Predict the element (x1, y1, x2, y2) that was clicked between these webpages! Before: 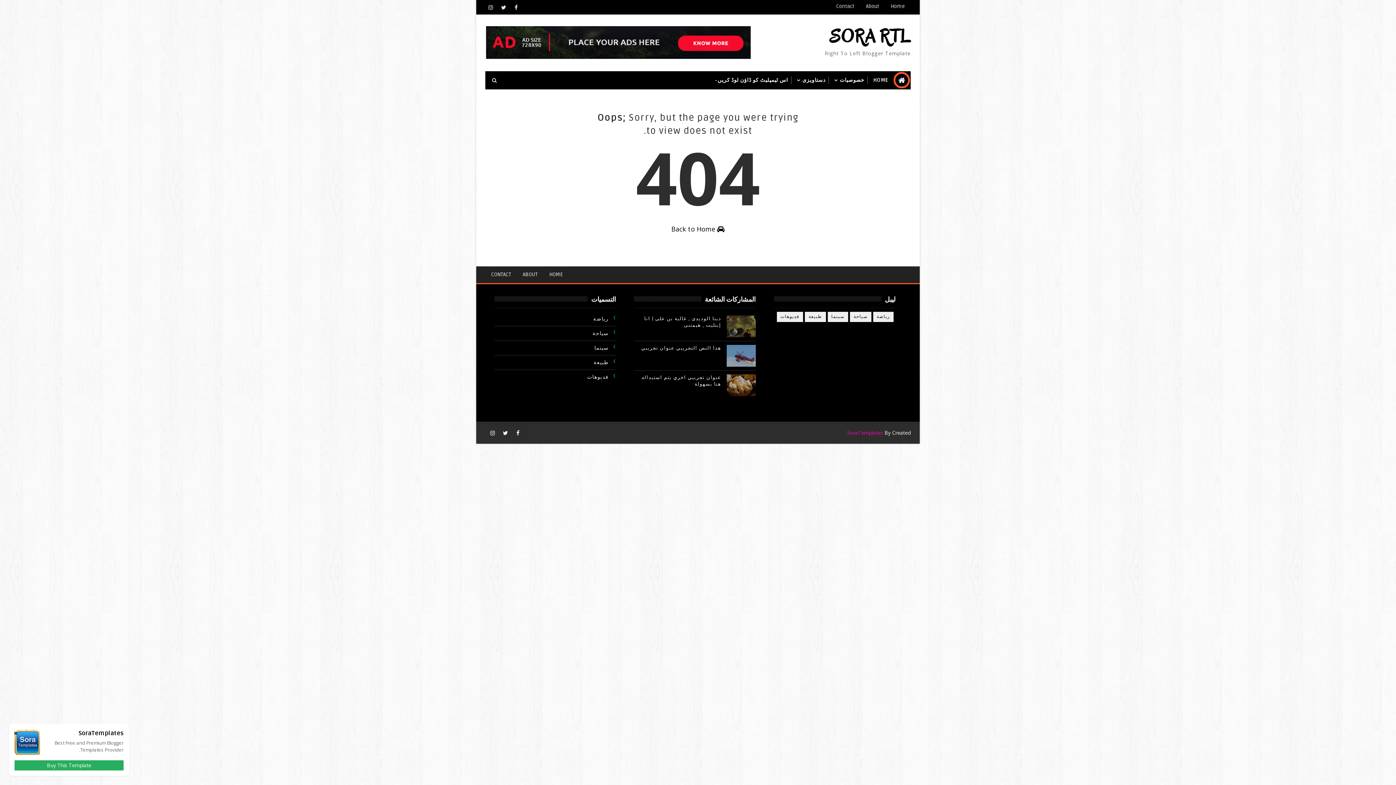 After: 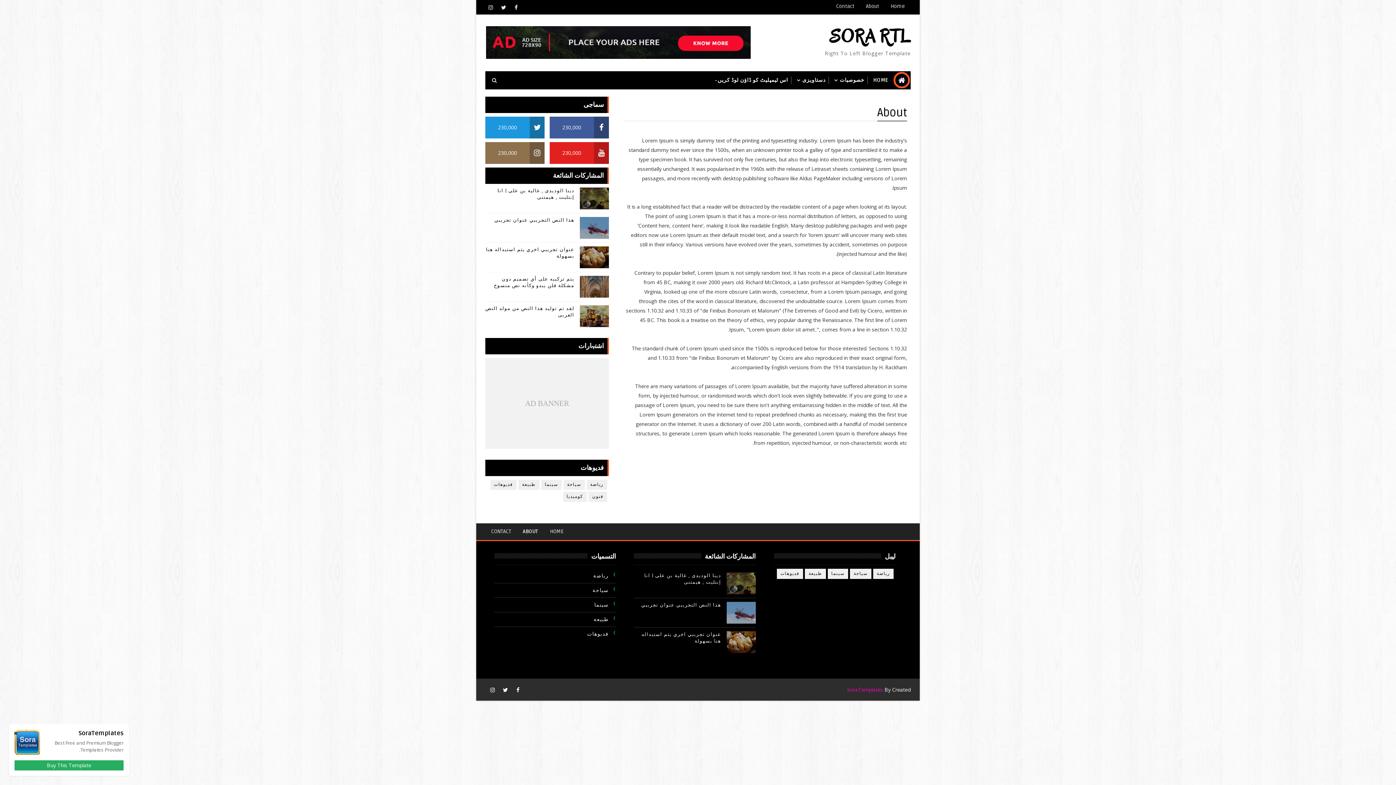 Action: label: ABOUT bbox: (517, 268, 543, 281)